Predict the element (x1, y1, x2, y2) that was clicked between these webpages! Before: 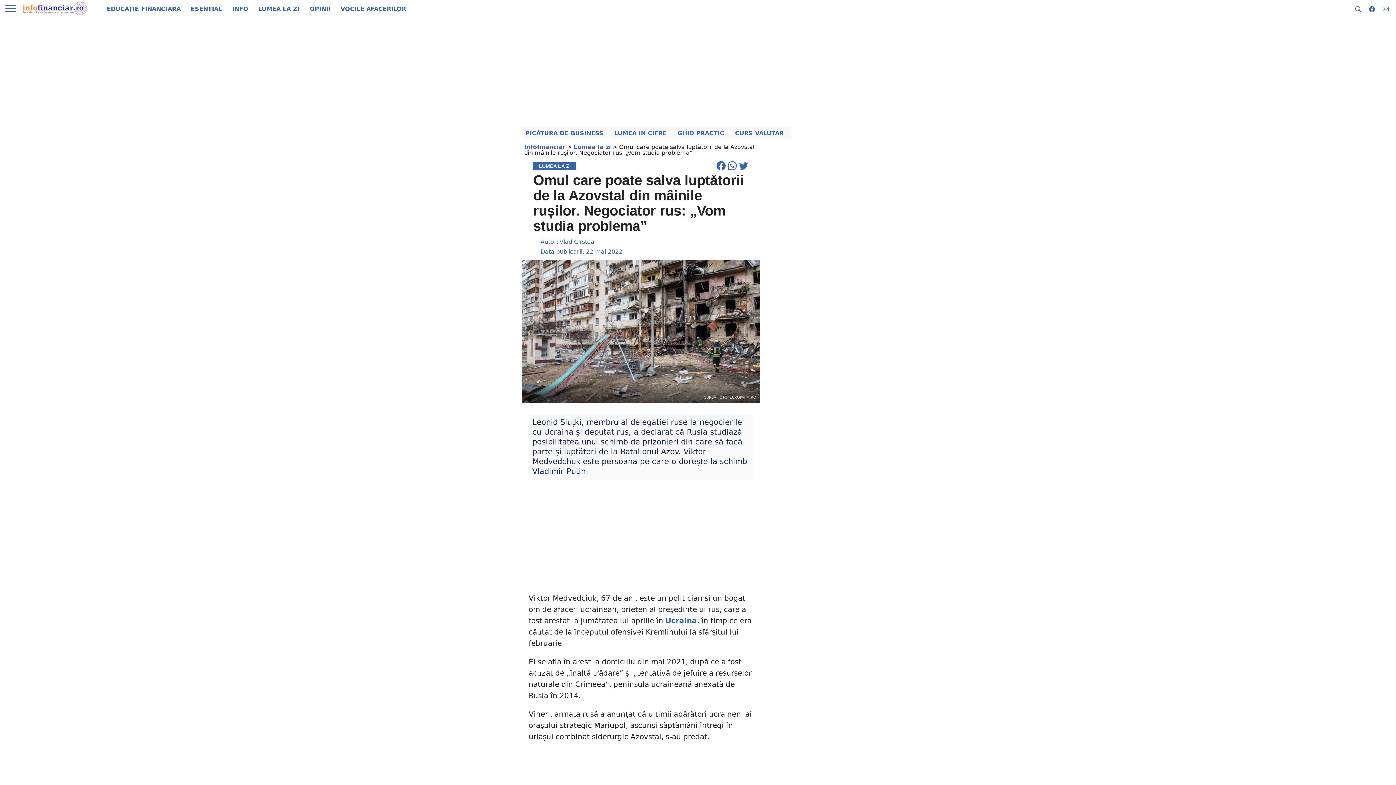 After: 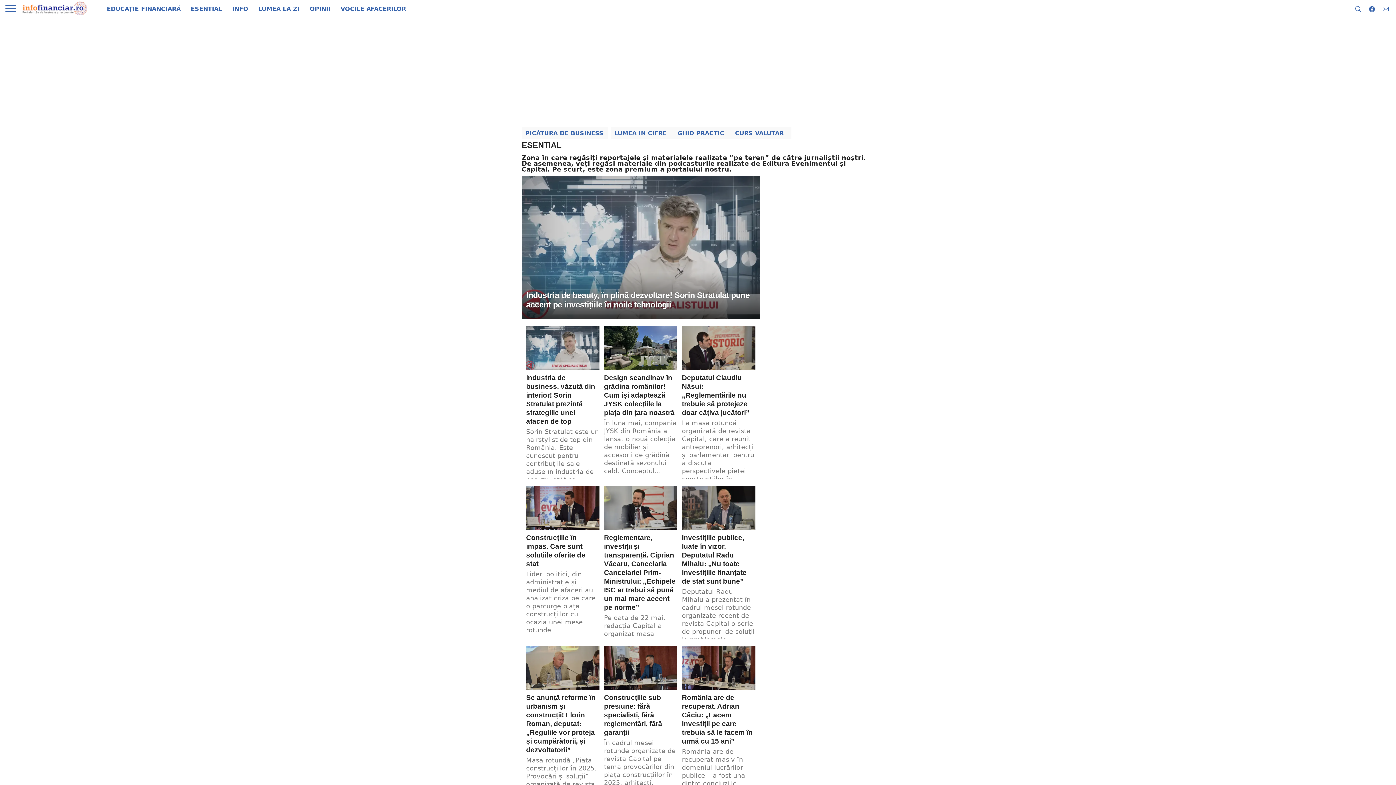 Action: bbox: (185, 0, 227, 18) label: ESENTIAL